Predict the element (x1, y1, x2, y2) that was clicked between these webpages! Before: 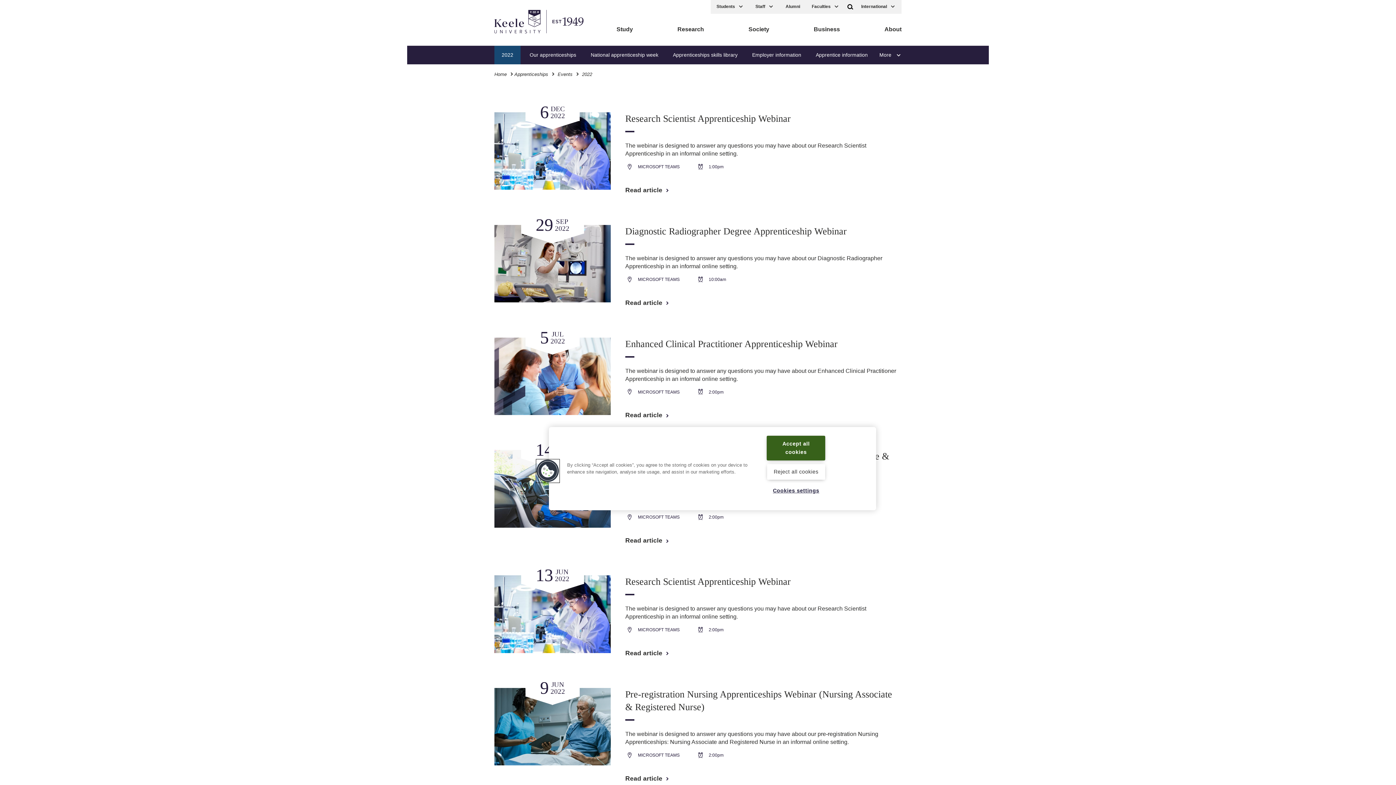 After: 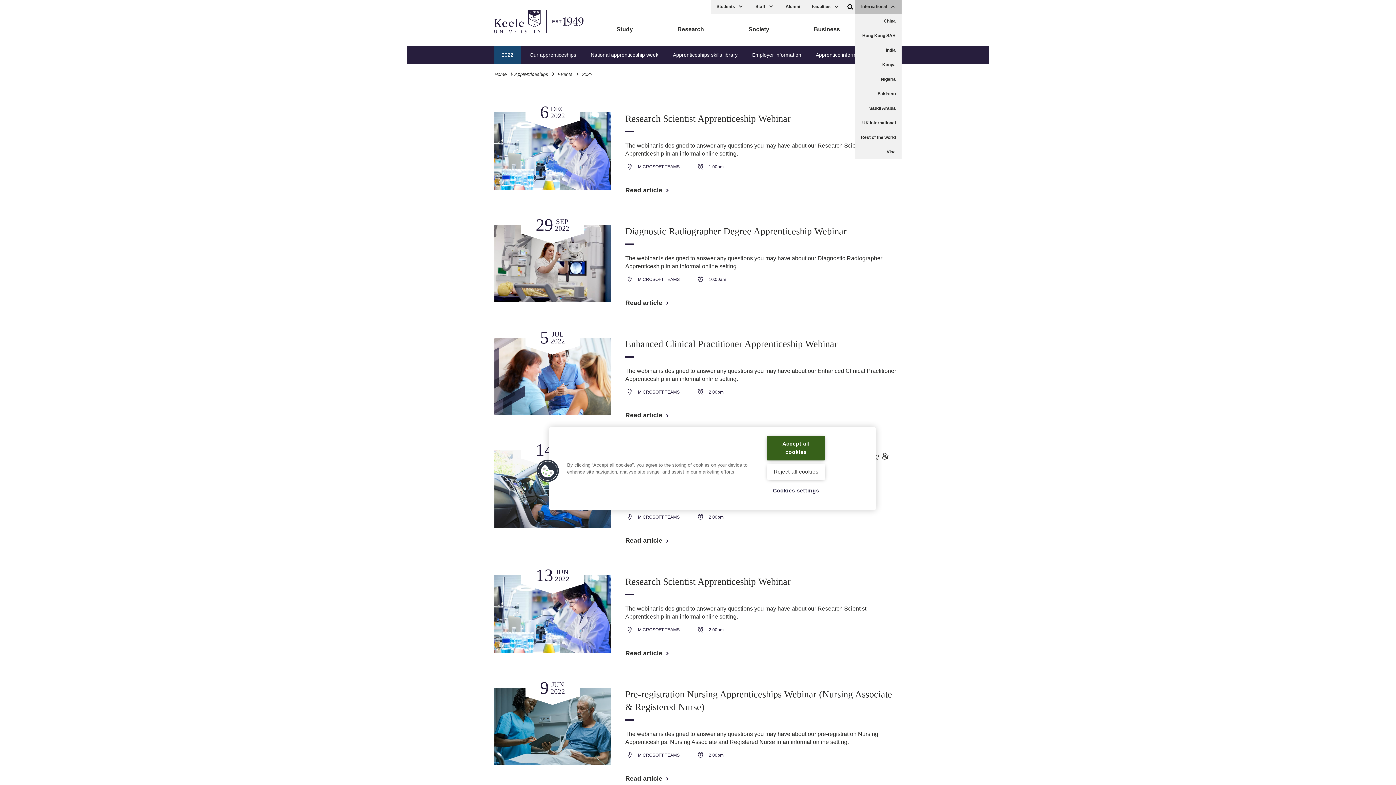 Action: label: International bbox: (855, 0, 901, 13)